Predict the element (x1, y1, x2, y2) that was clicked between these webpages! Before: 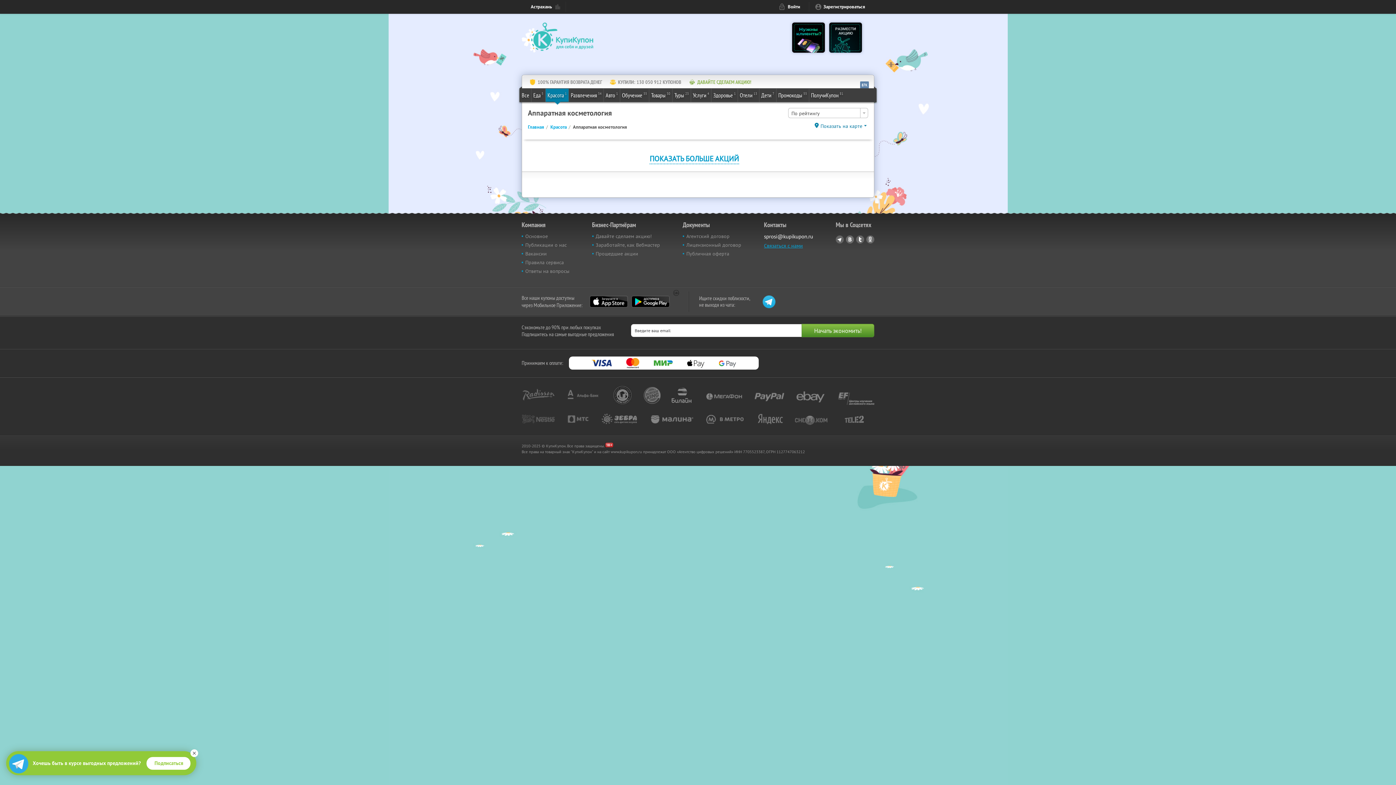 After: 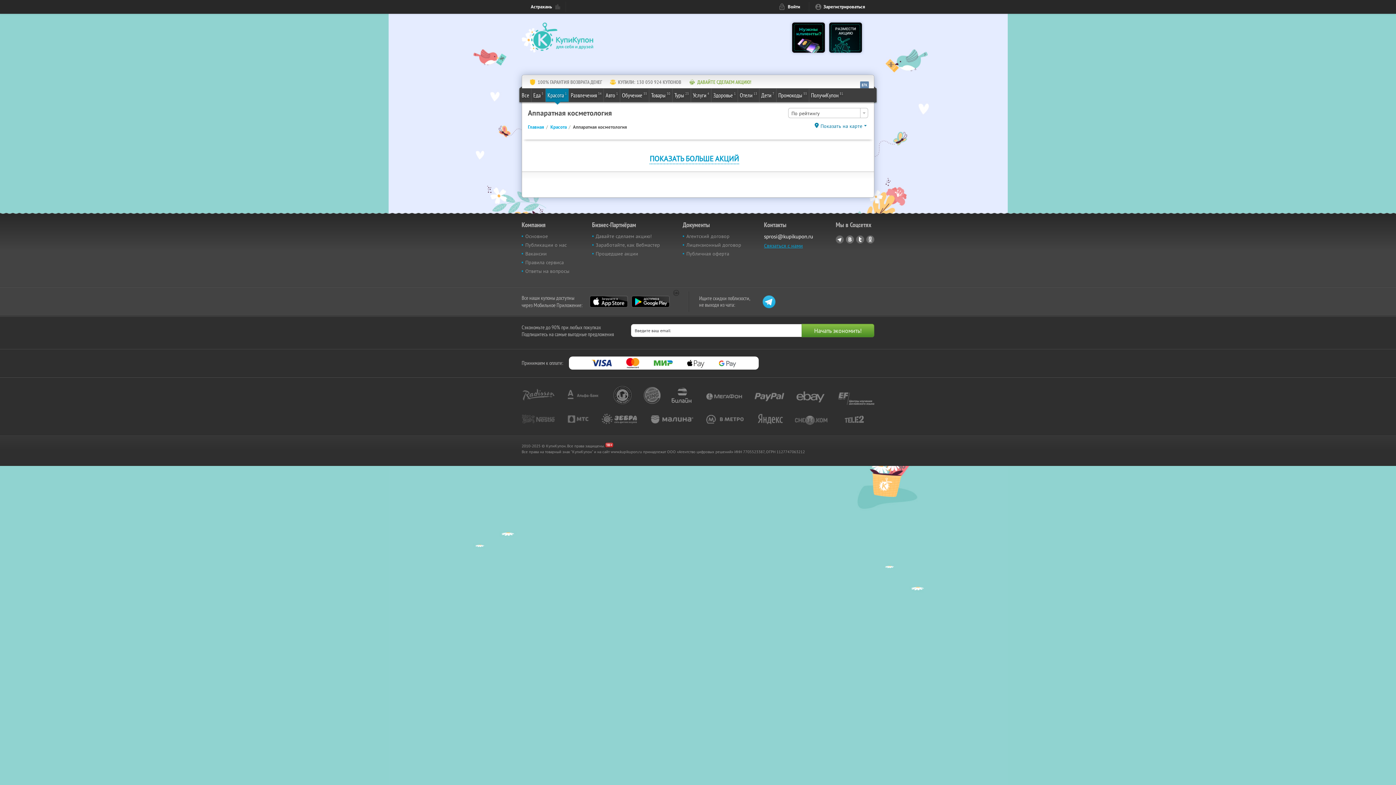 Action: bbox: (190, 749, 198, 757)